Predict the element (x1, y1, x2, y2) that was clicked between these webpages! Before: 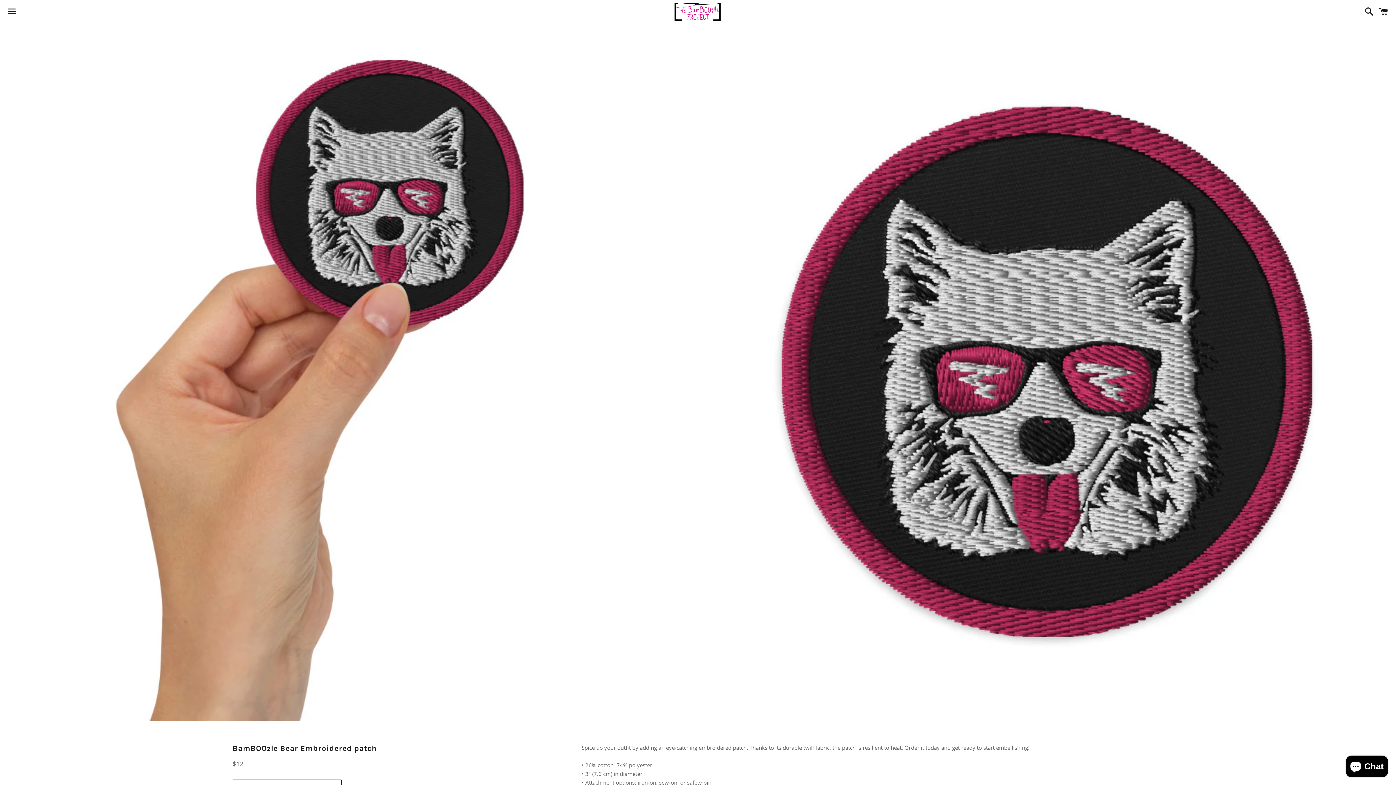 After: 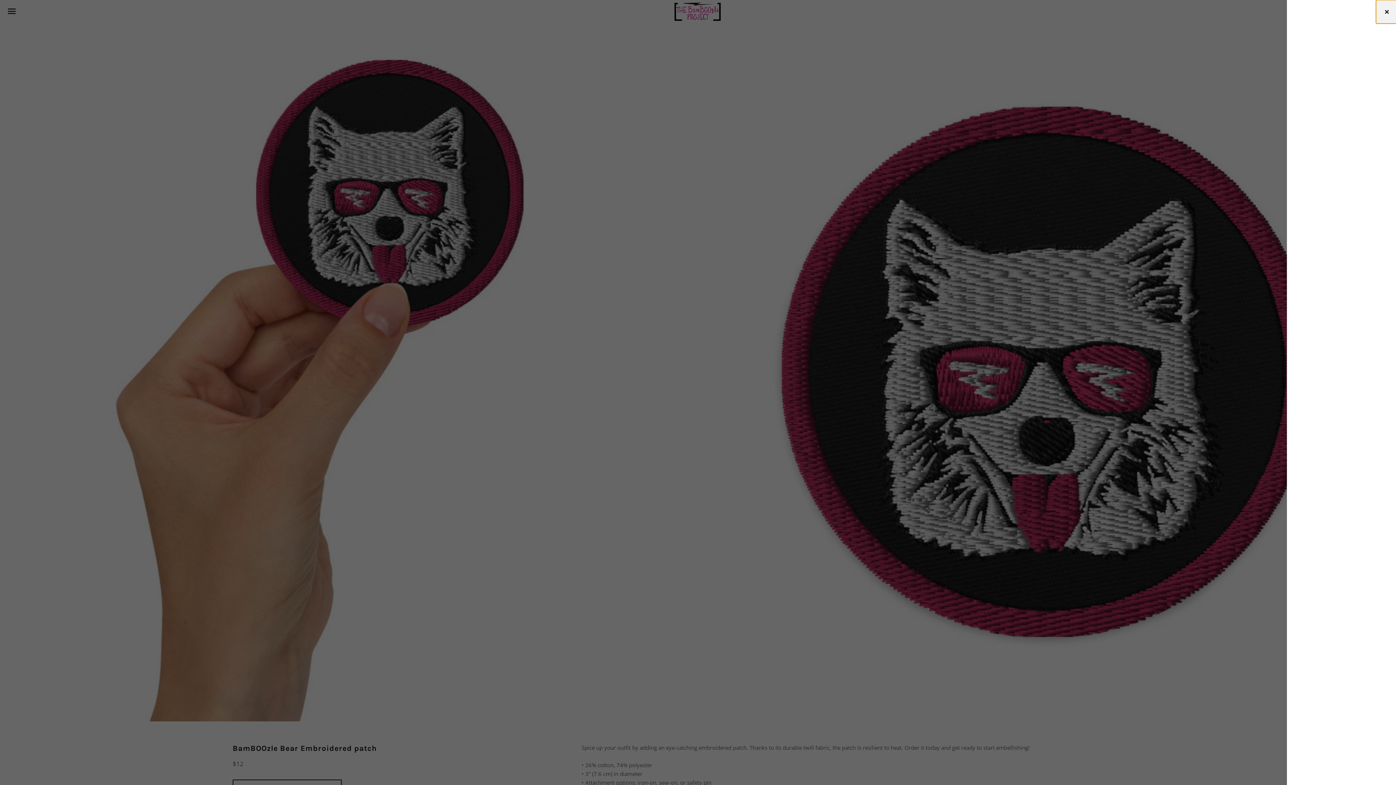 Action: label: Cart bbox: (1375, 0, 1392, 22)